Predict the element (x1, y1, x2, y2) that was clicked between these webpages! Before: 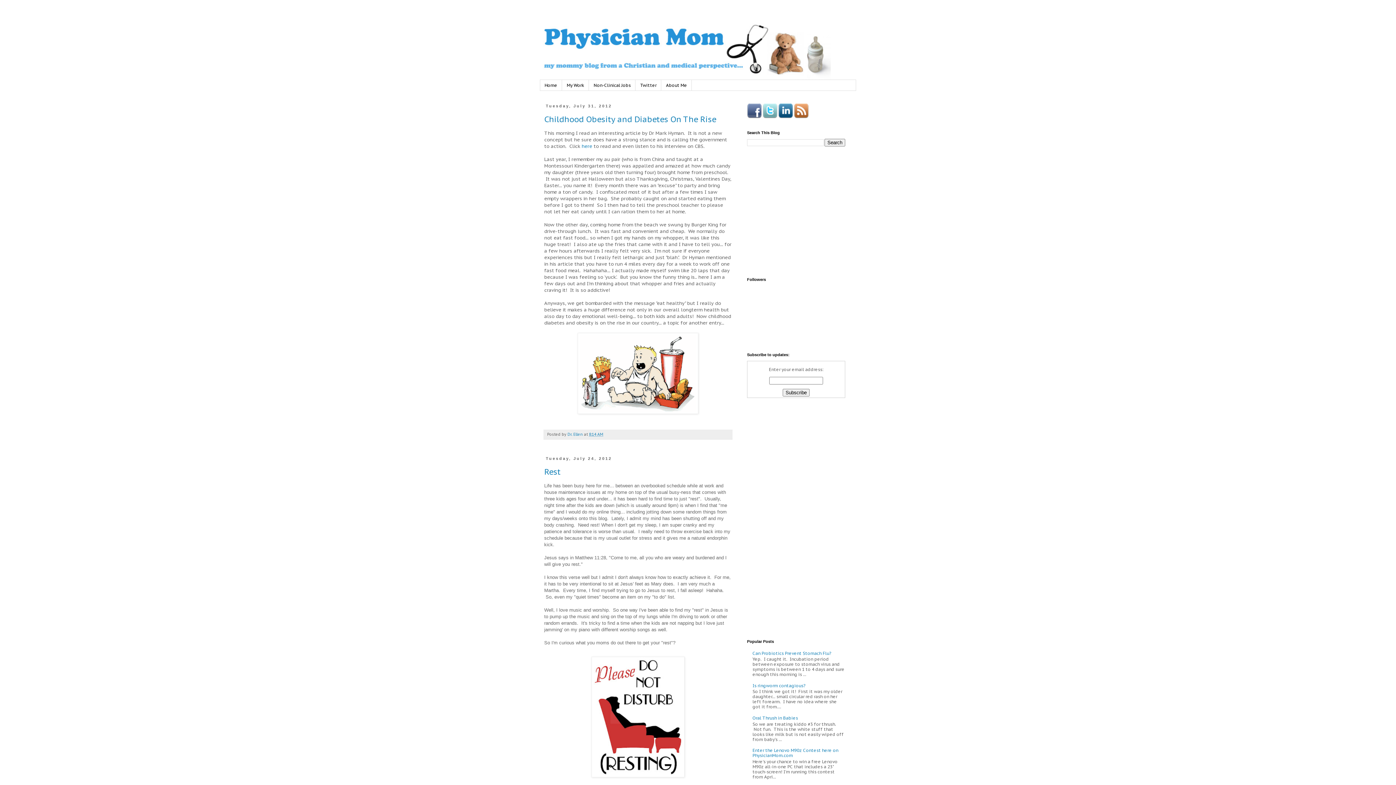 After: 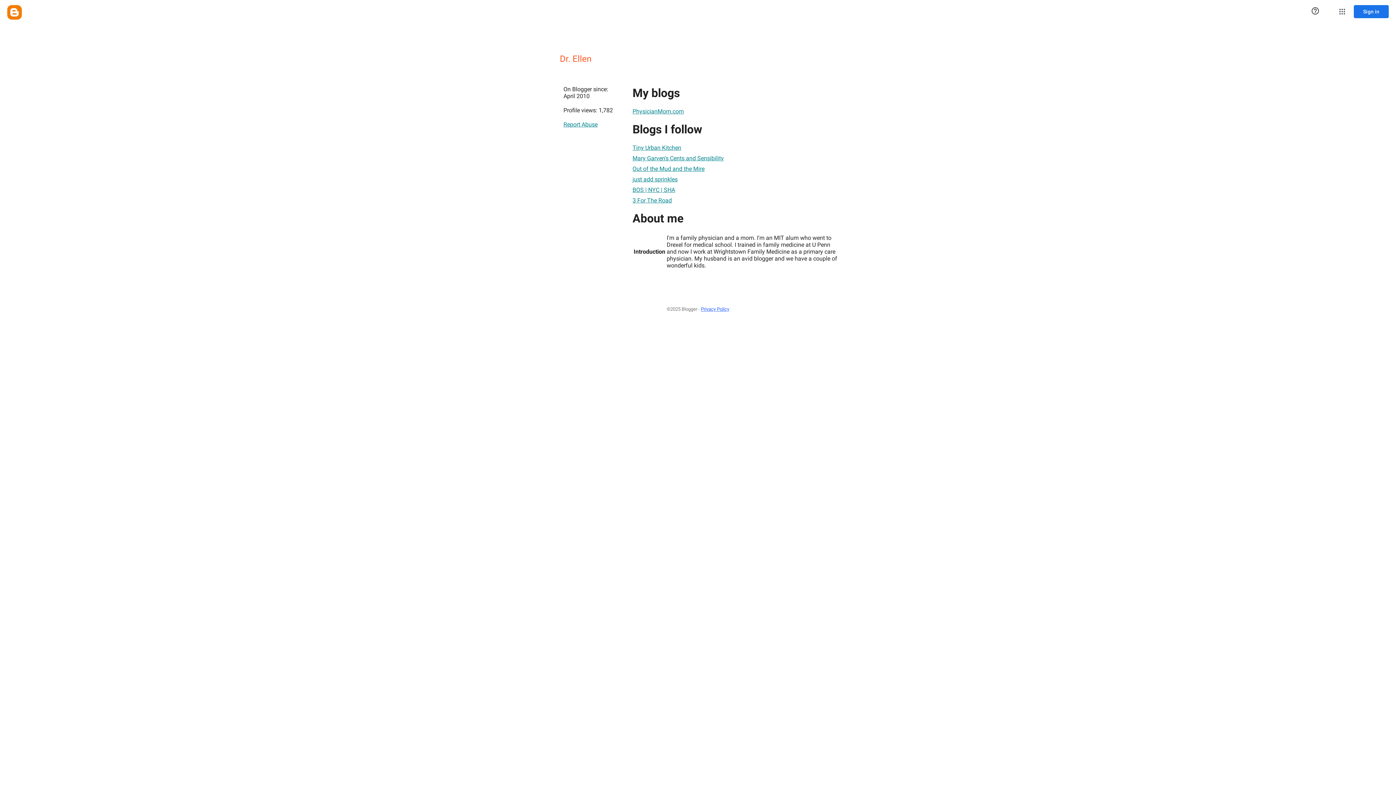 Action: label: Dr. Ellen  bbox: (567, 432, 584, 437)